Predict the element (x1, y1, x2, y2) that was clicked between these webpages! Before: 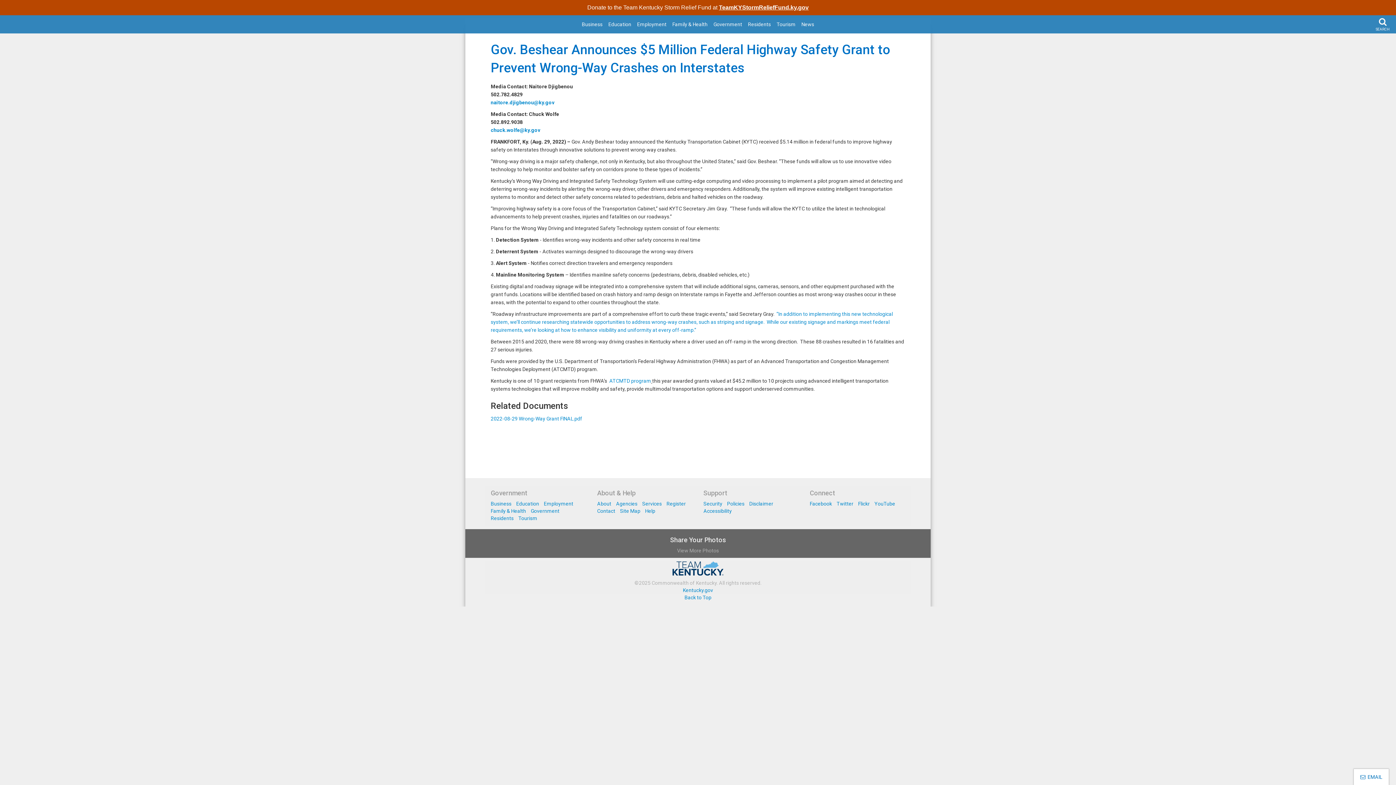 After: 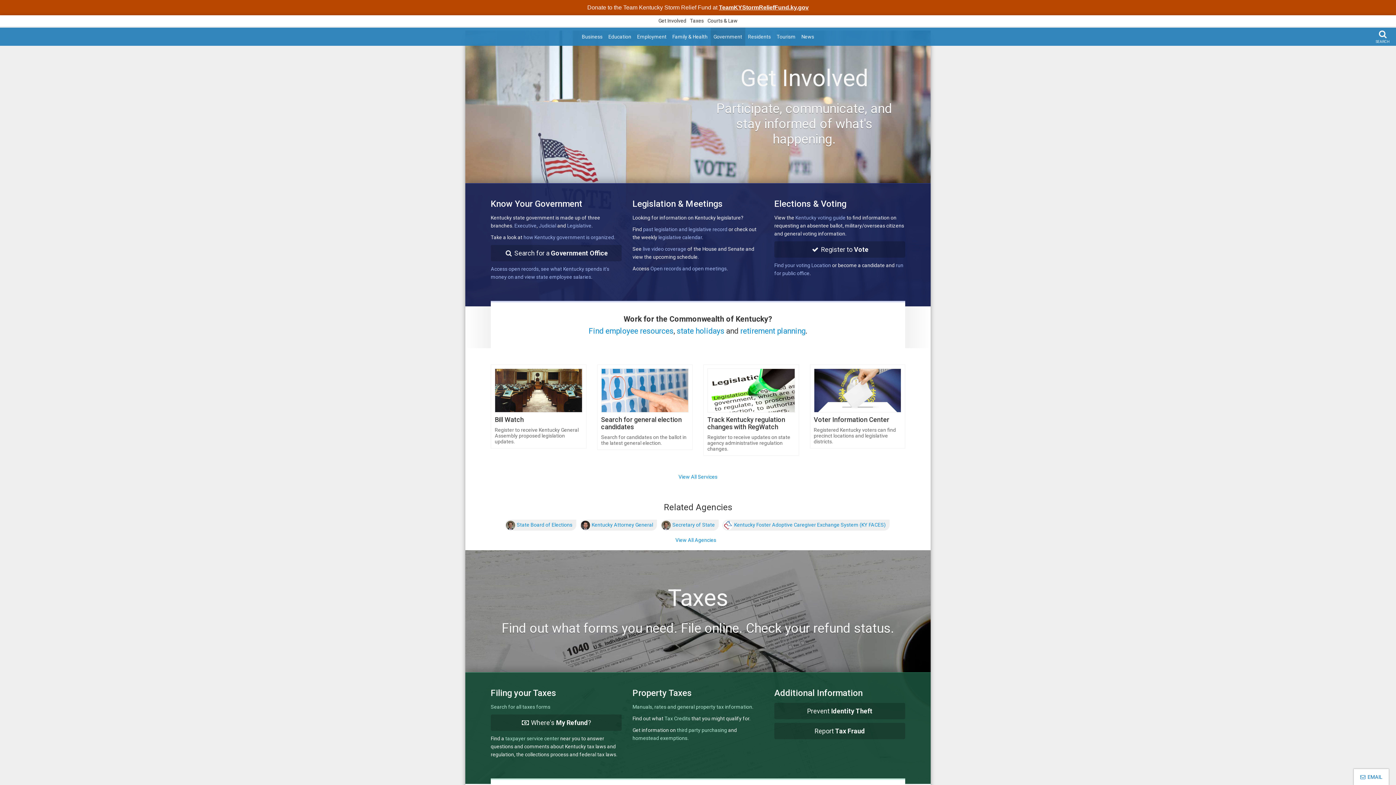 Action: label: Government bbox: (710, 15, 745, 33)